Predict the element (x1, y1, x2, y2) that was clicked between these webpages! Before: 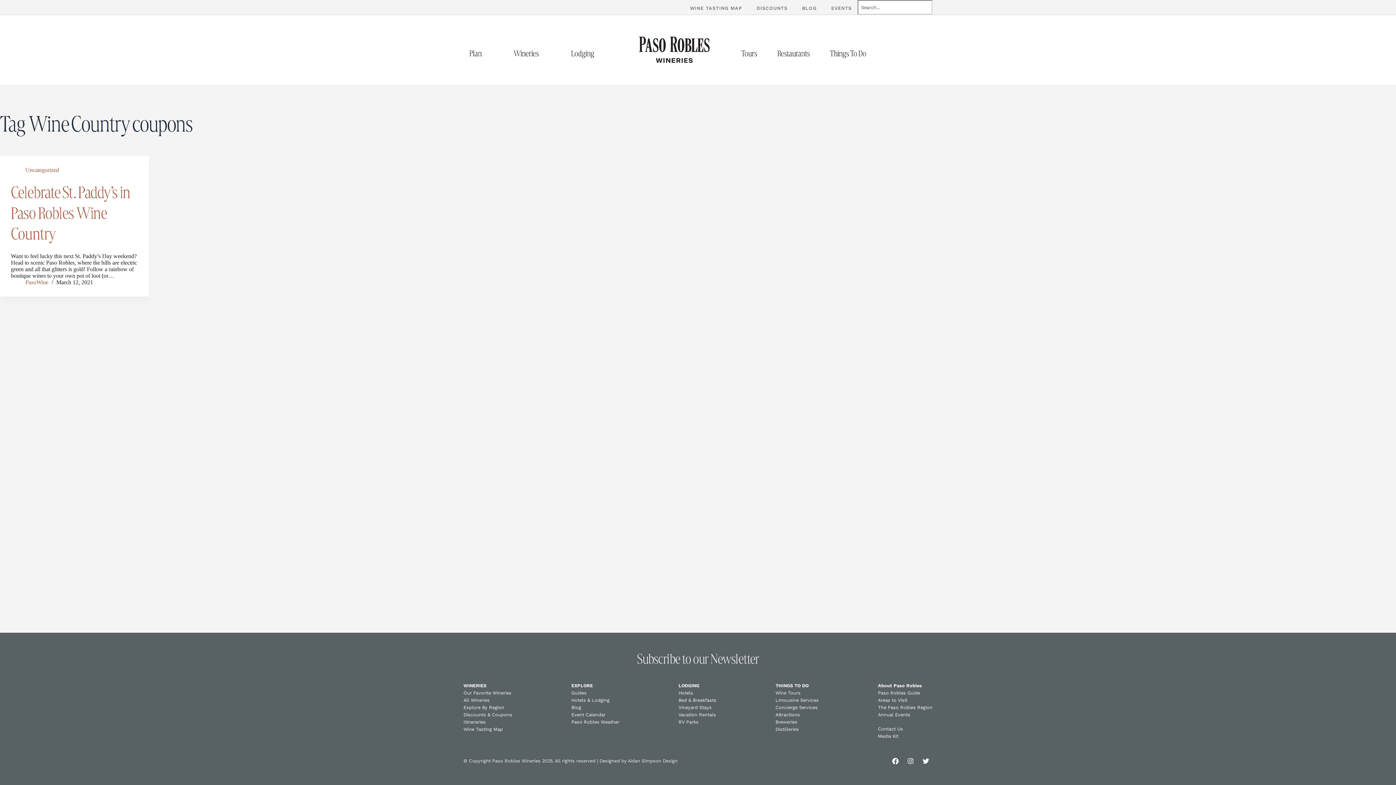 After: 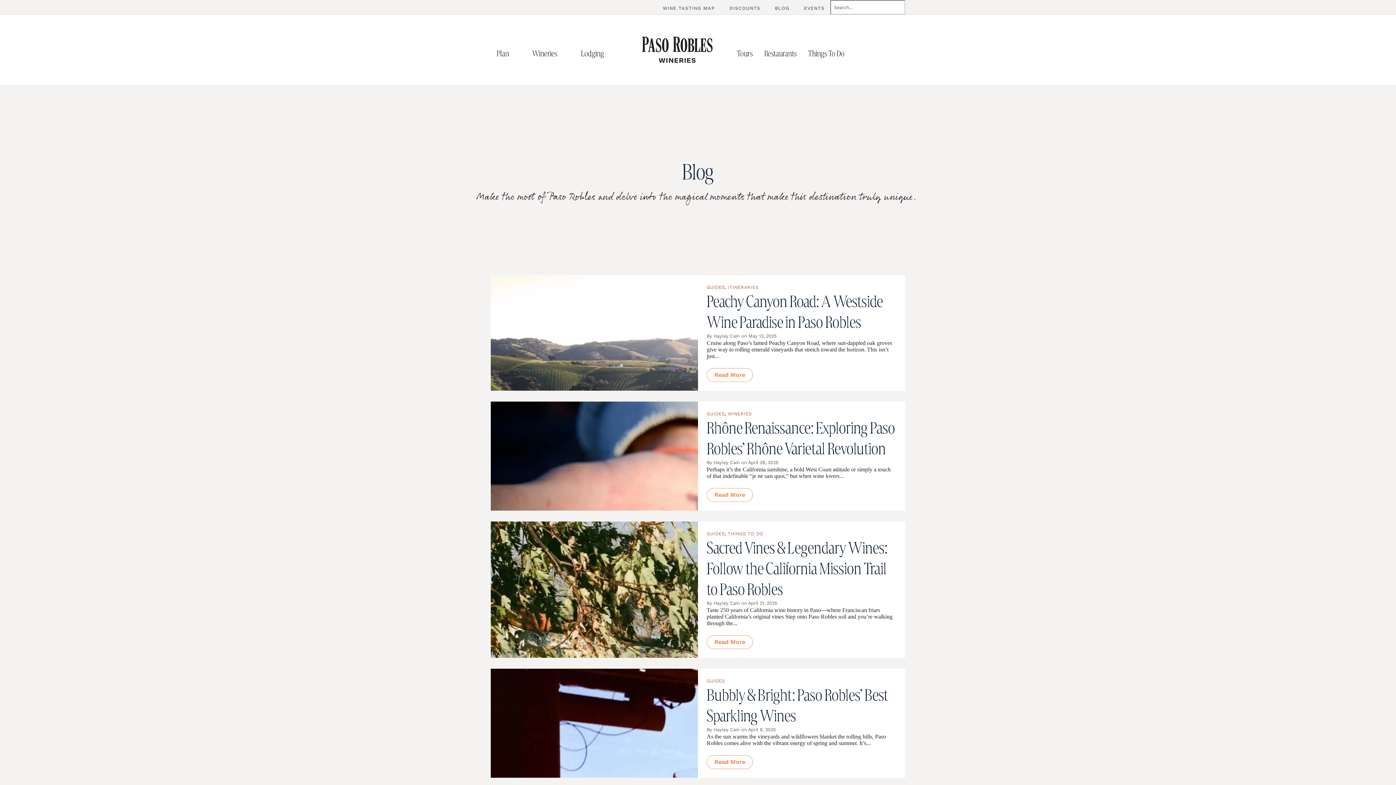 Action: label: BLOG bbox: (802, 4, 816, 11)